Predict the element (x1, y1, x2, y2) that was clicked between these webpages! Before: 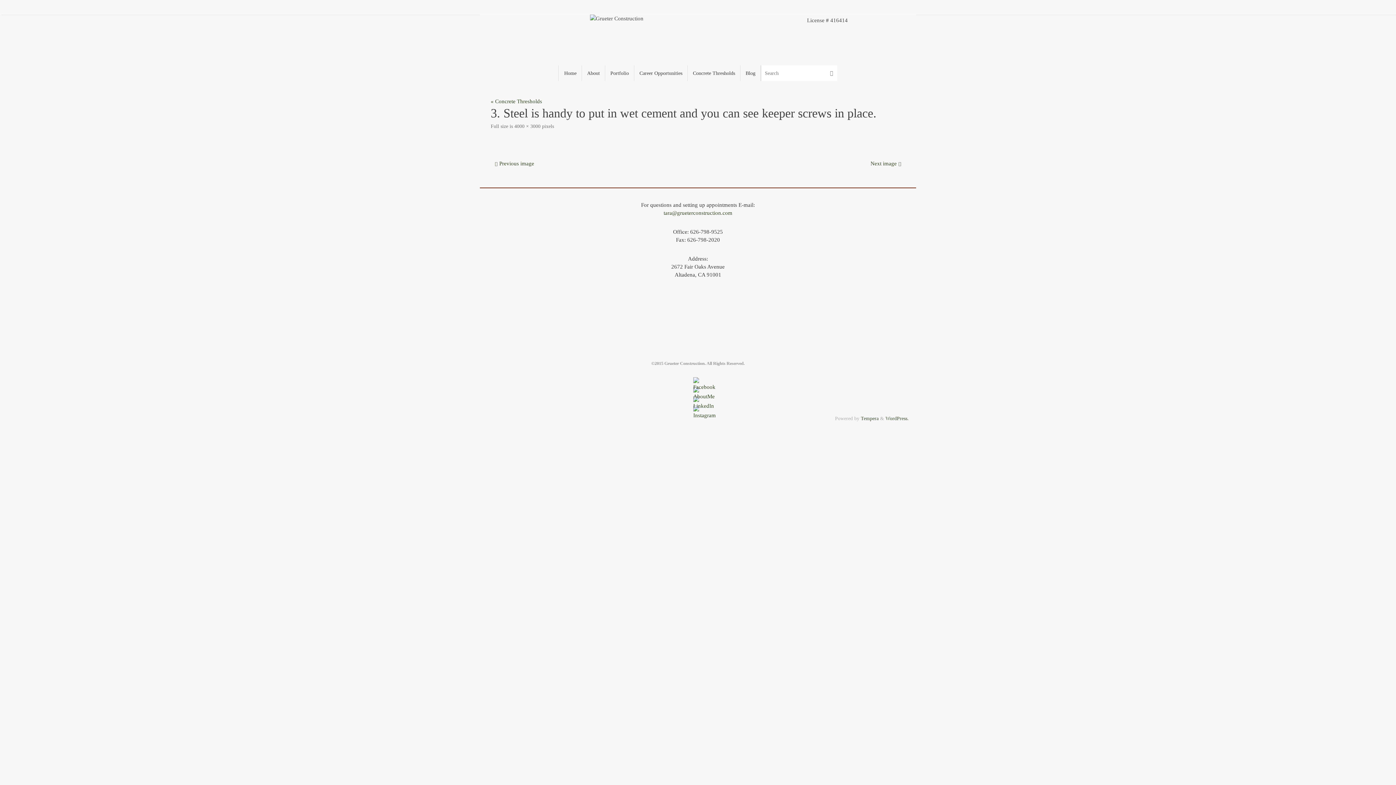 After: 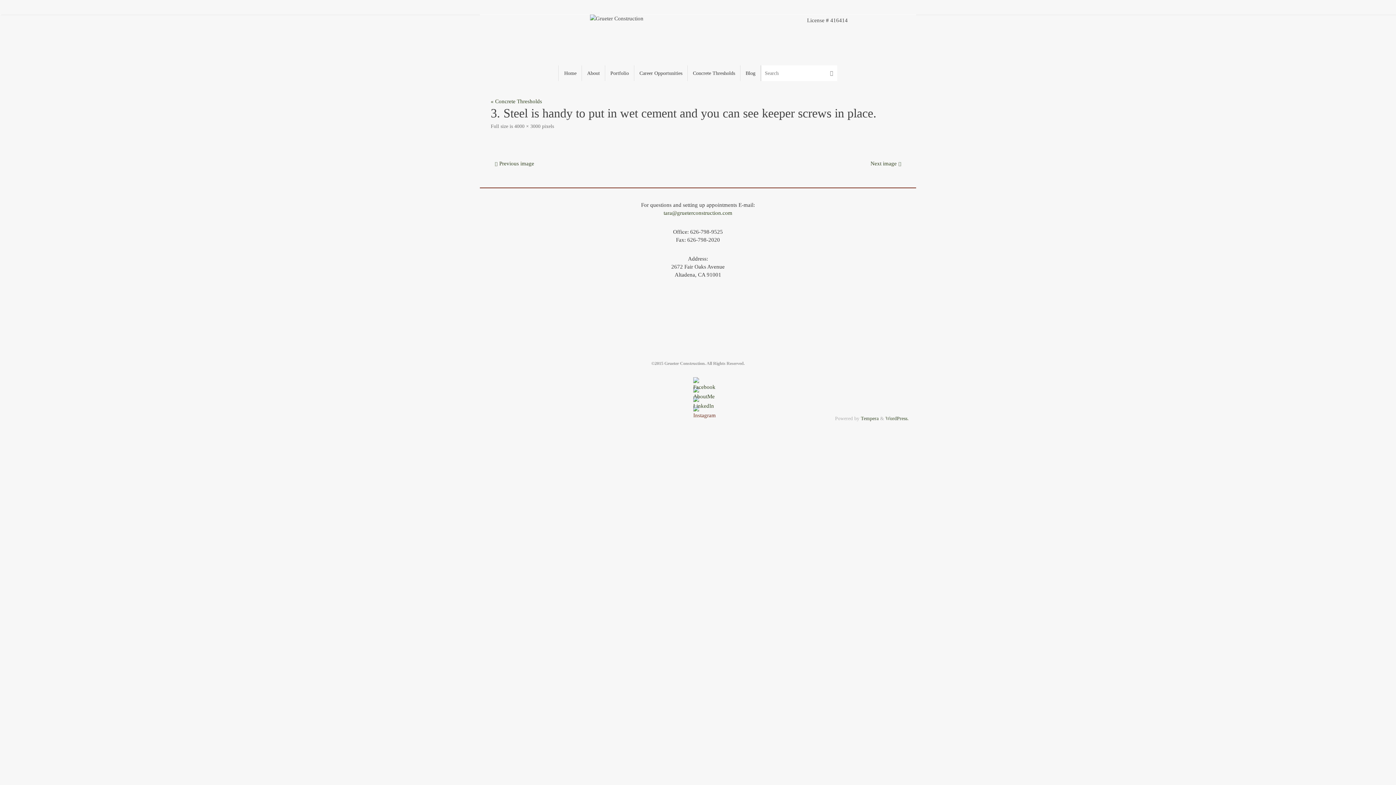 Action: bbox: (480, 651, 916, 660)